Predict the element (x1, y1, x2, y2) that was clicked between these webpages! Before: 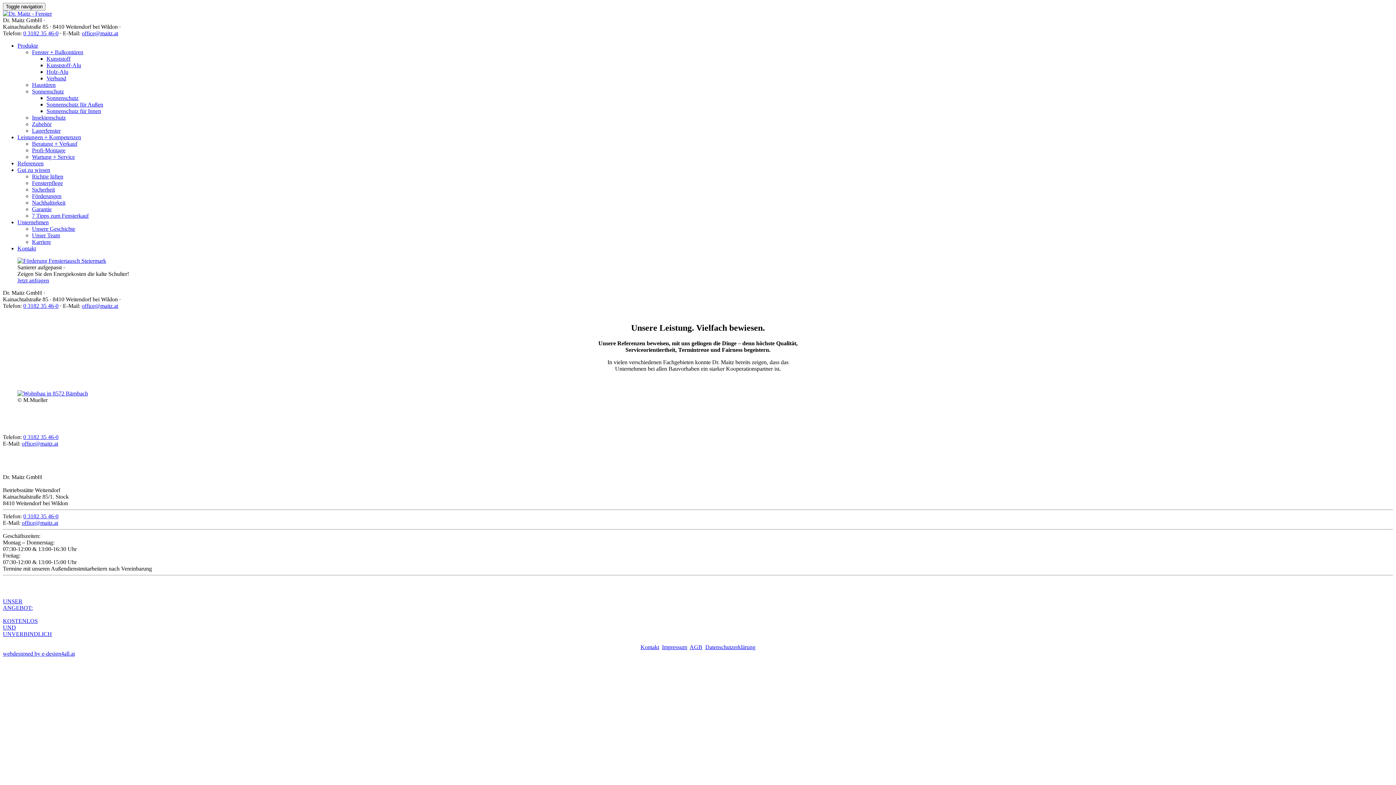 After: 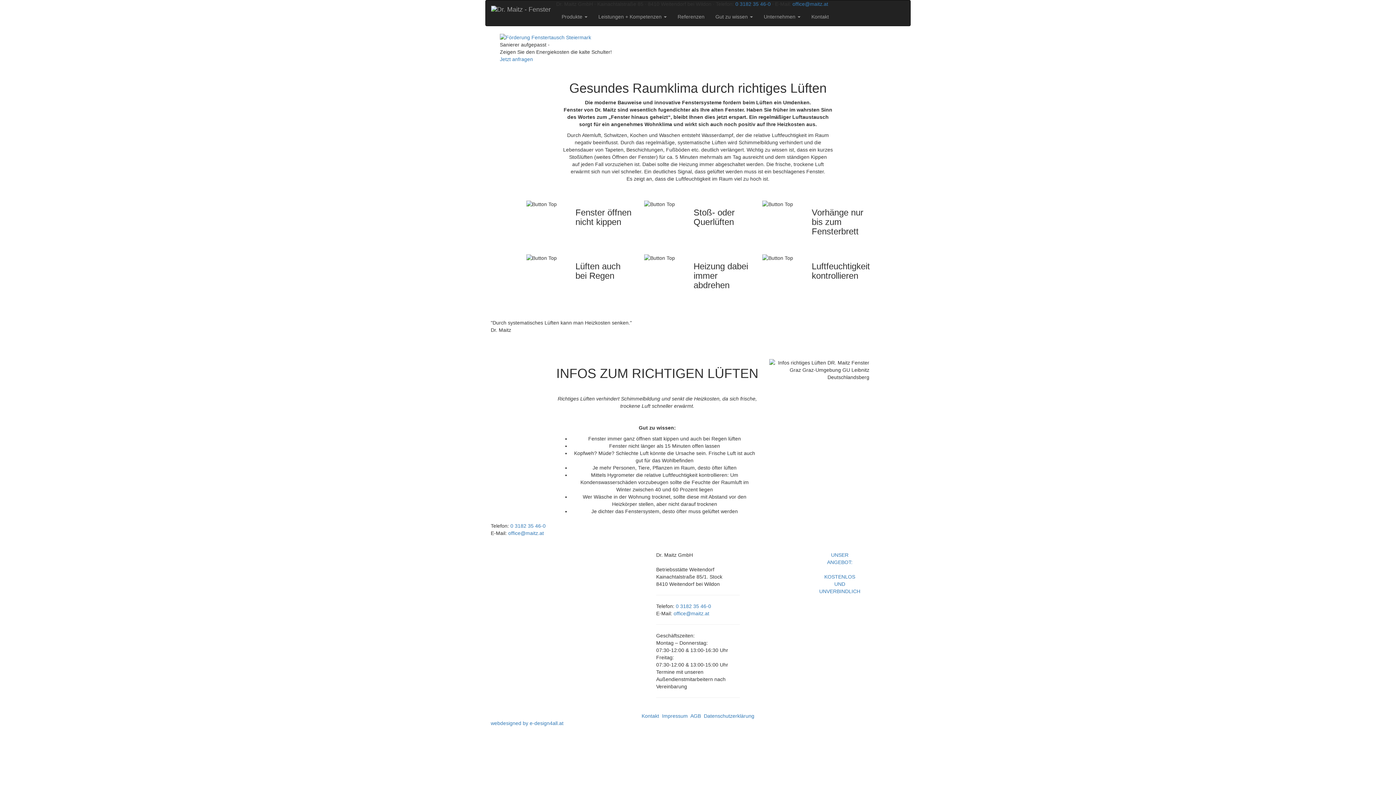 Action: label: Richtig lüften bbox: (32, 173, 63, 179)